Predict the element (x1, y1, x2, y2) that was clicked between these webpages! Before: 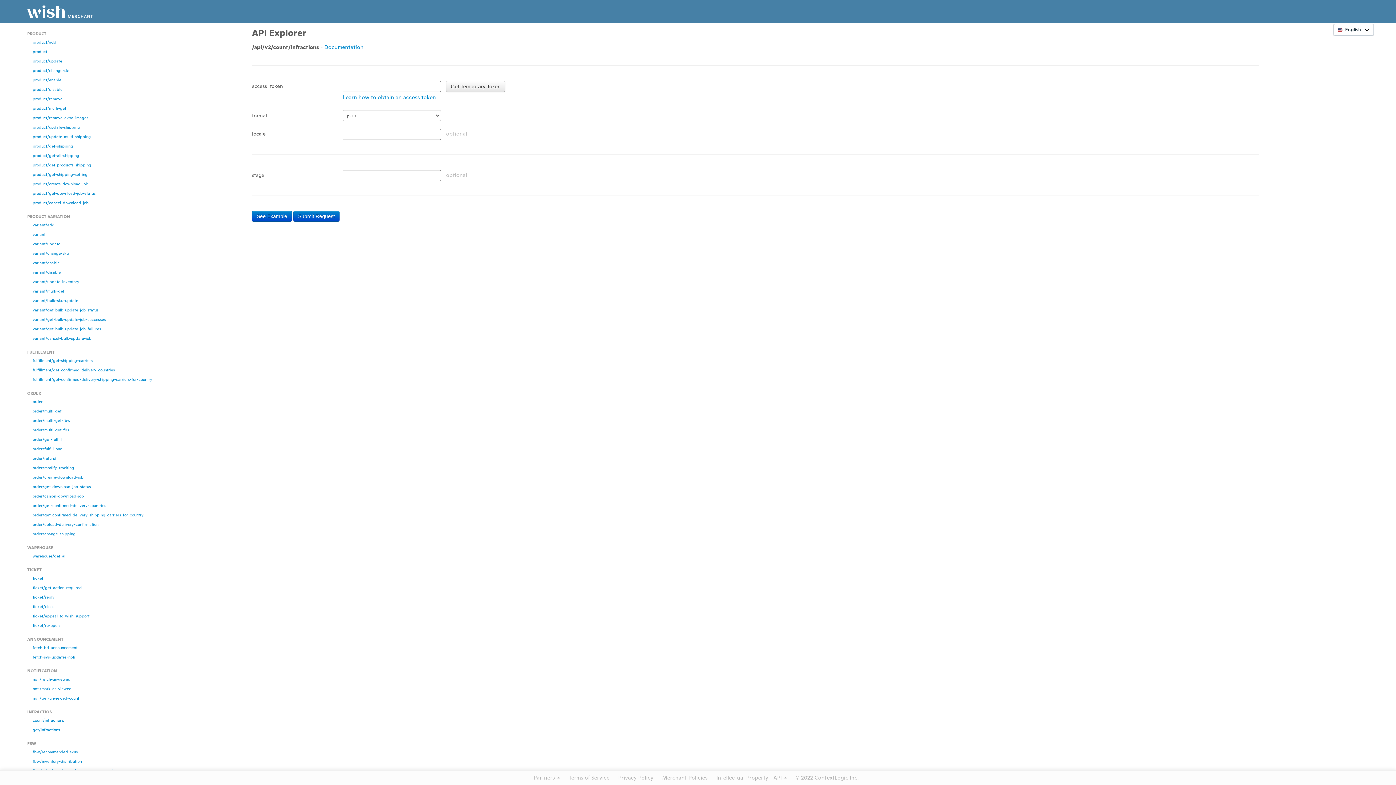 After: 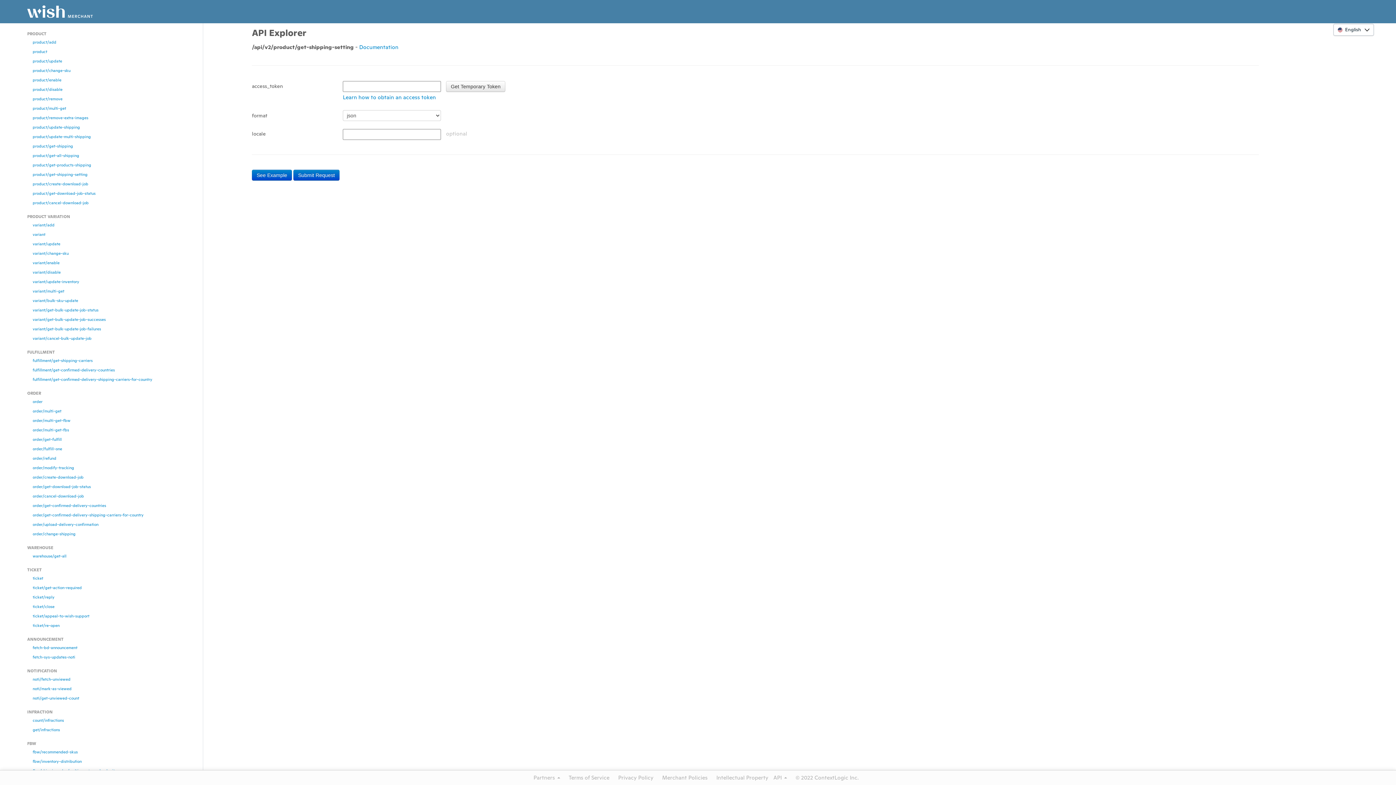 Action: label: product/get-shipping-setting bbox: (27, 169, 197, 179)